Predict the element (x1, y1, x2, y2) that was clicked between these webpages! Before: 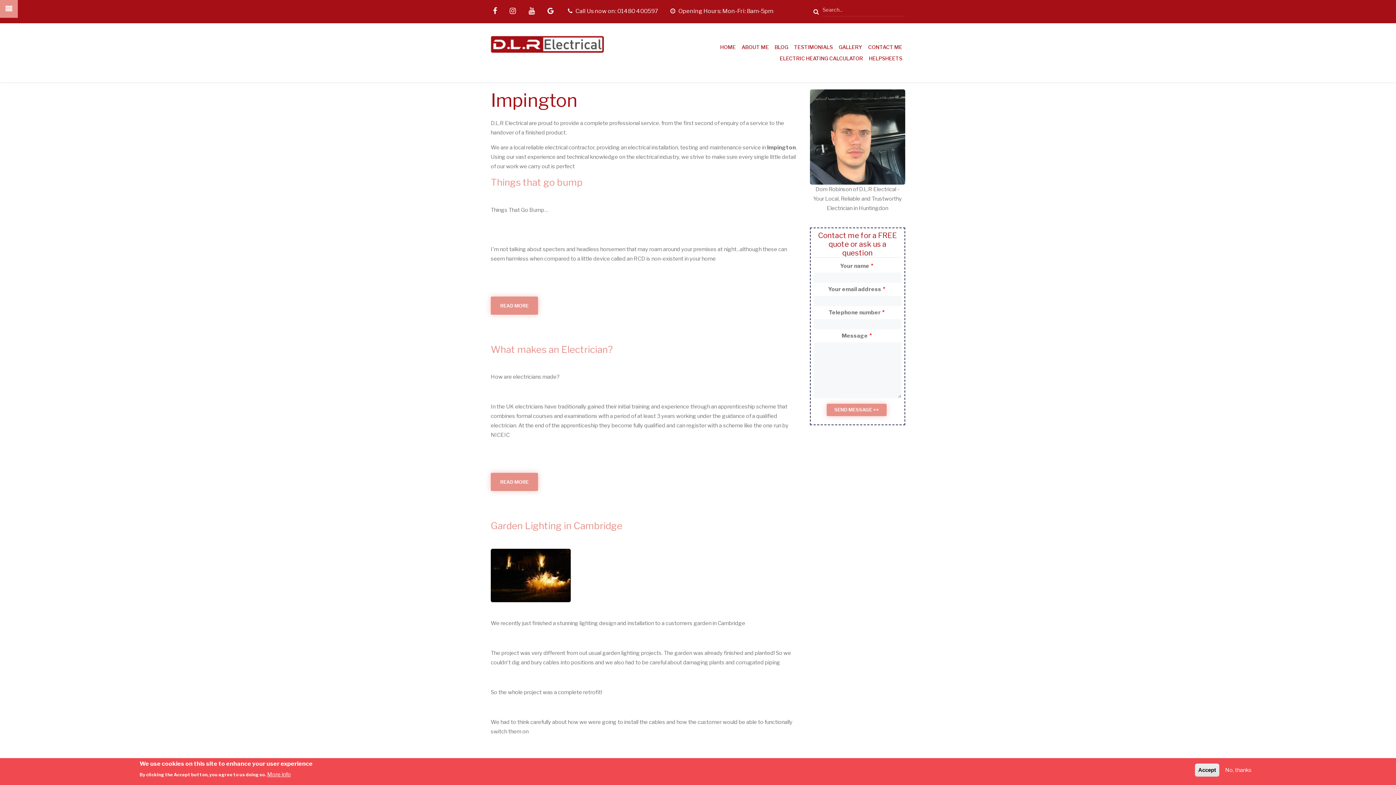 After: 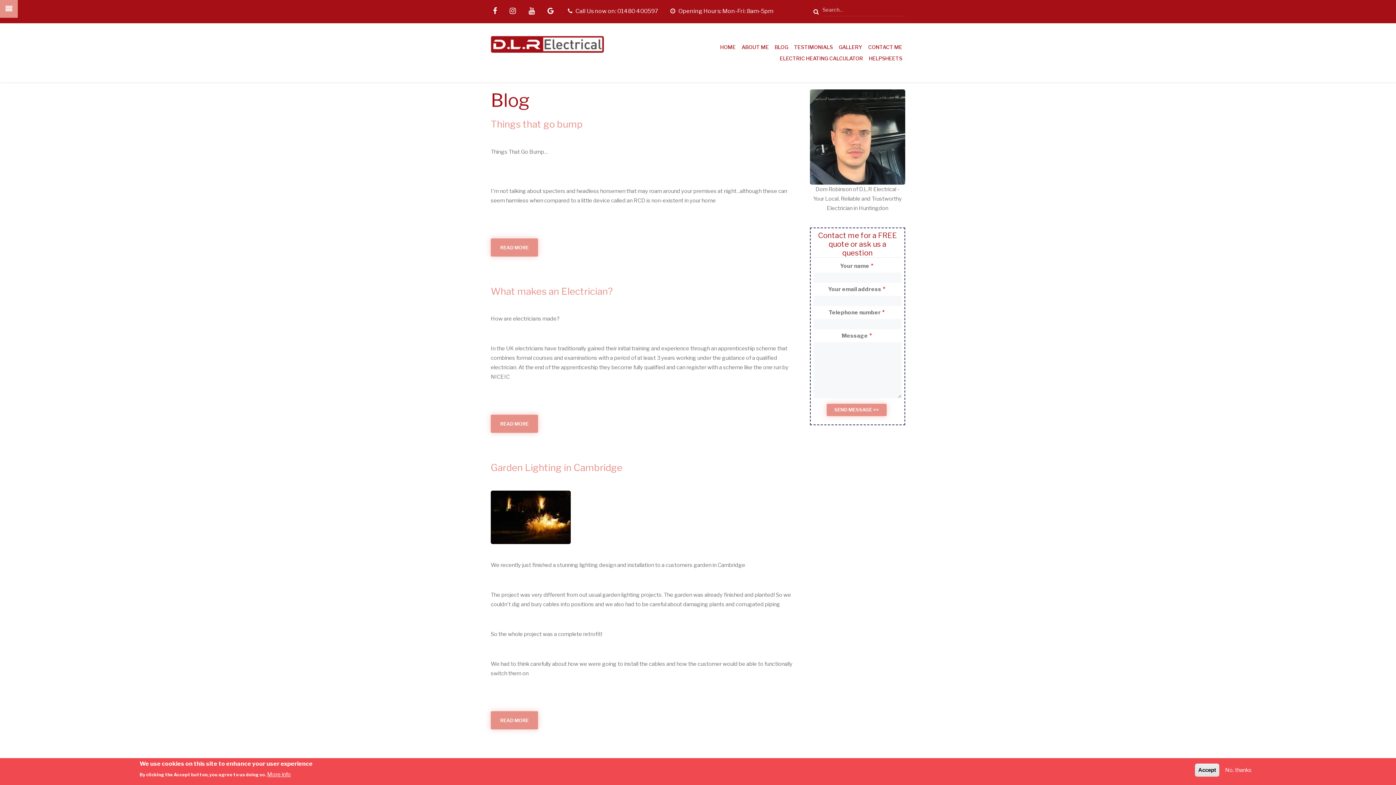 Action: bbox: (772, 41, 791, 52) label: BLOG